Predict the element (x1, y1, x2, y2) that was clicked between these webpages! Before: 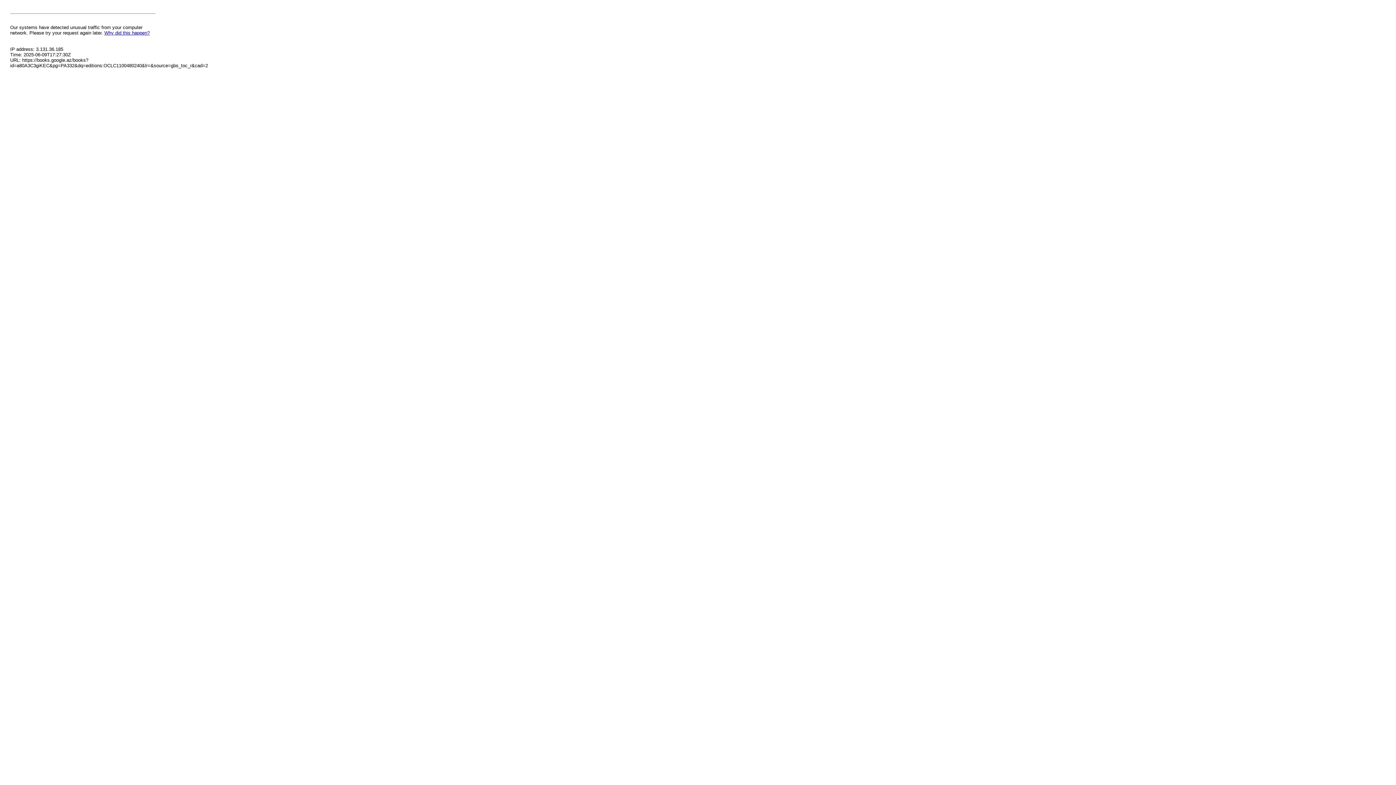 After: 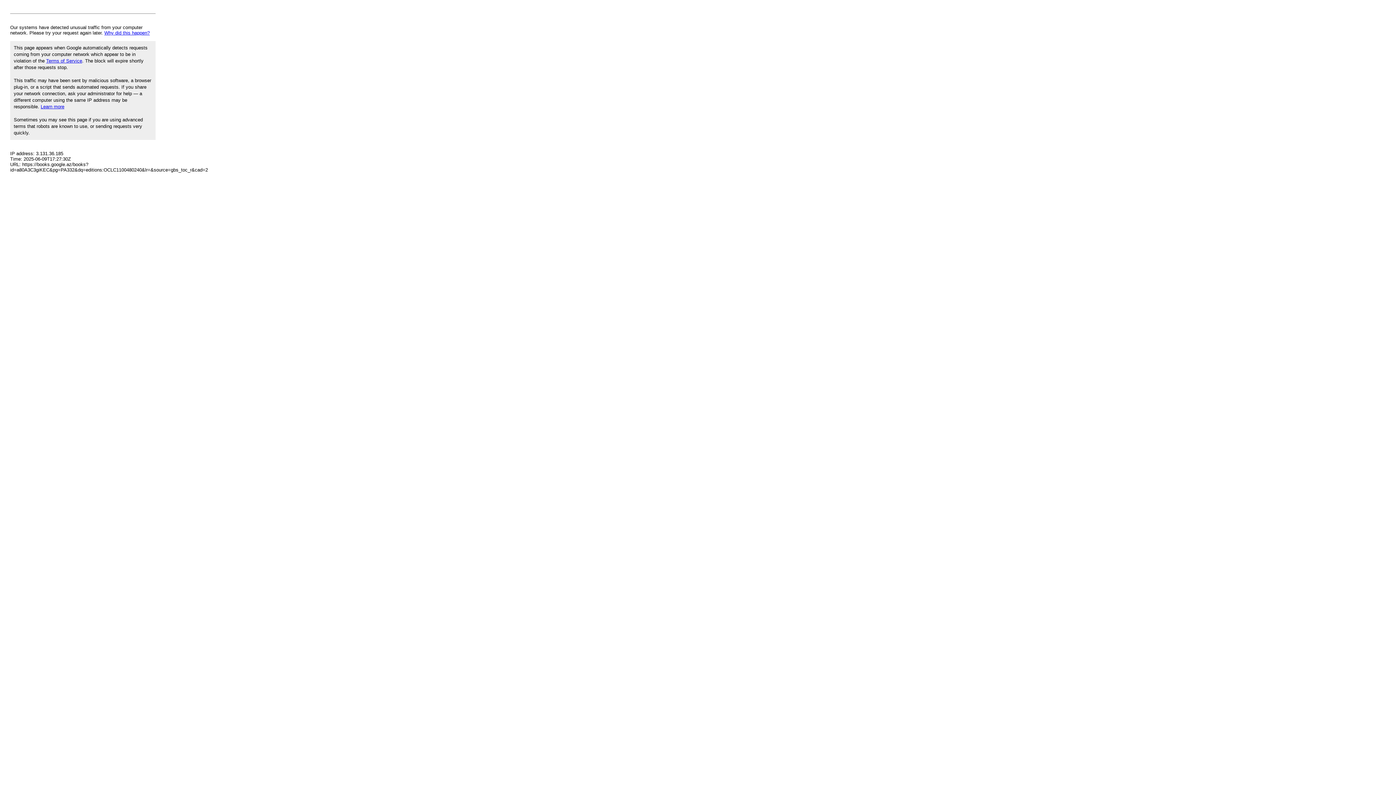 Action: bbox: (104, 30, 149, 35) label: Why did this happen?